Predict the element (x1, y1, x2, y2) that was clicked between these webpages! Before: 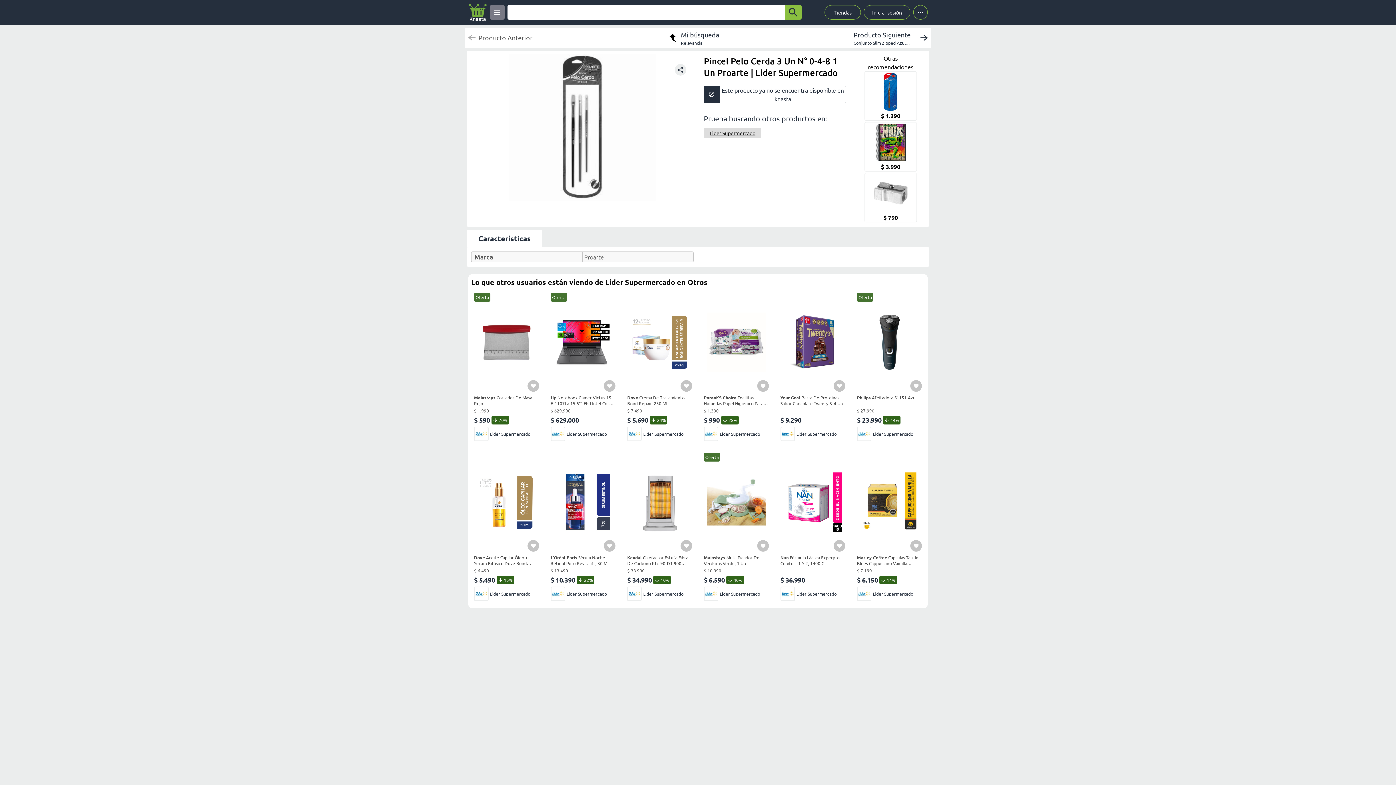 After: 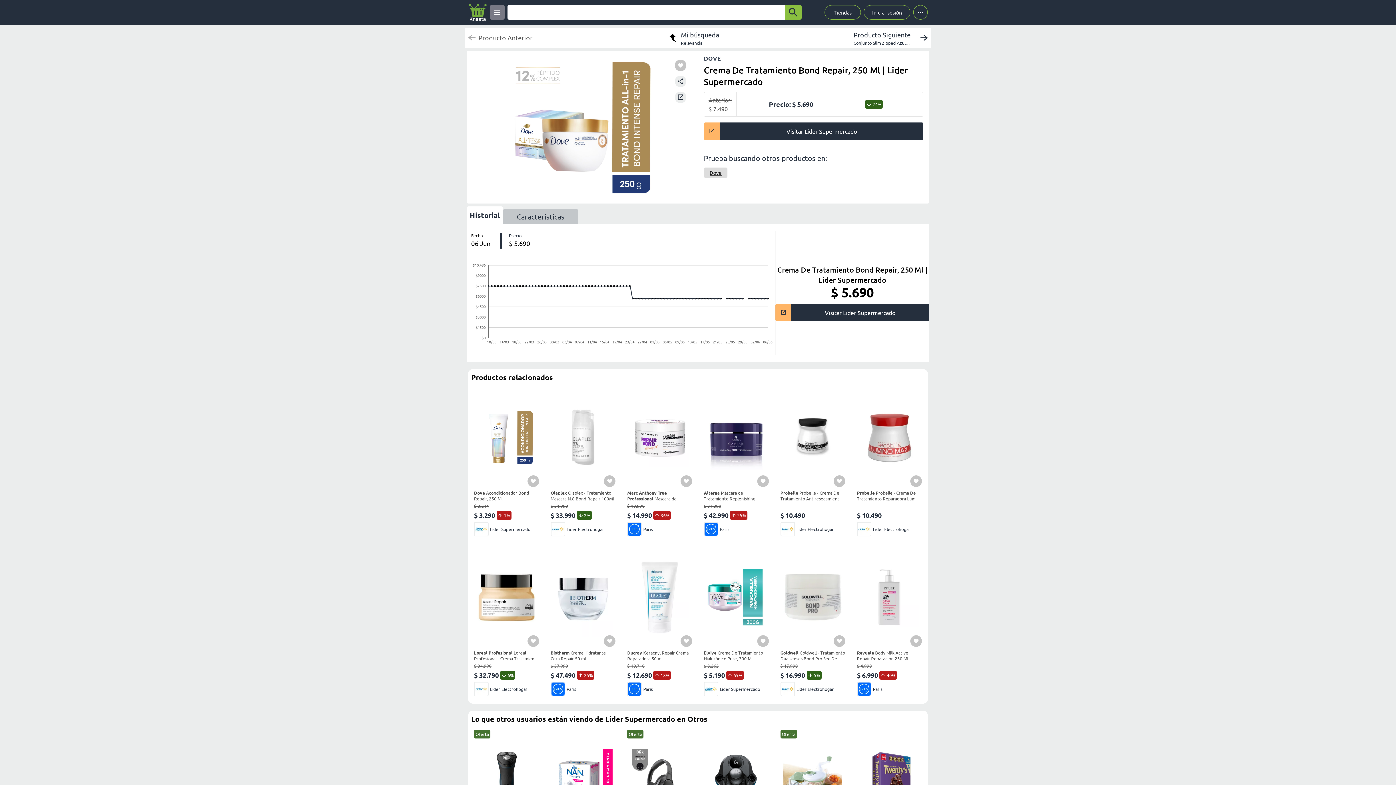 Action: bbox: (627, 292, 692, 441) label: Dove Crema De Tratamiento Bond Repair, 250 Ml
$ 7.490
$ 5.690
24%
Lider Supermercado